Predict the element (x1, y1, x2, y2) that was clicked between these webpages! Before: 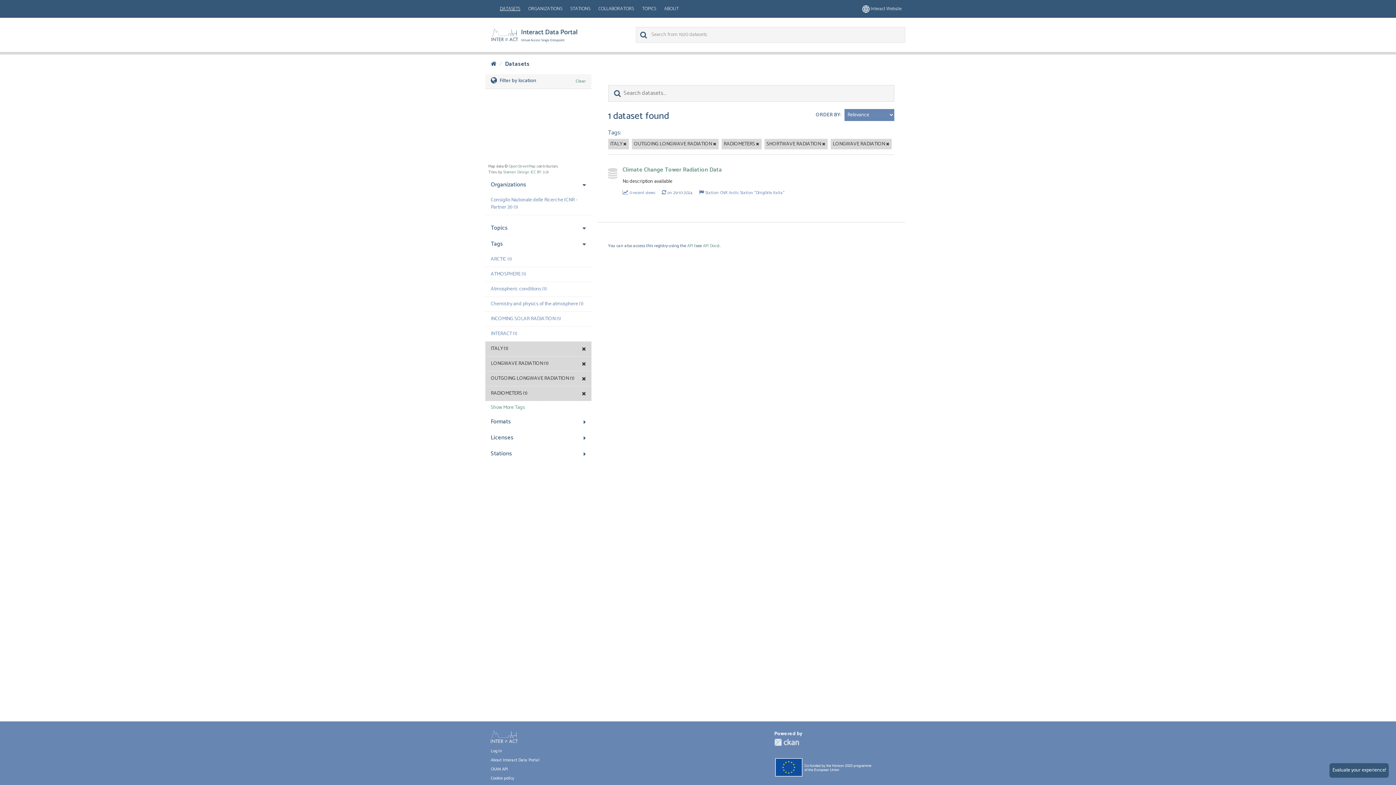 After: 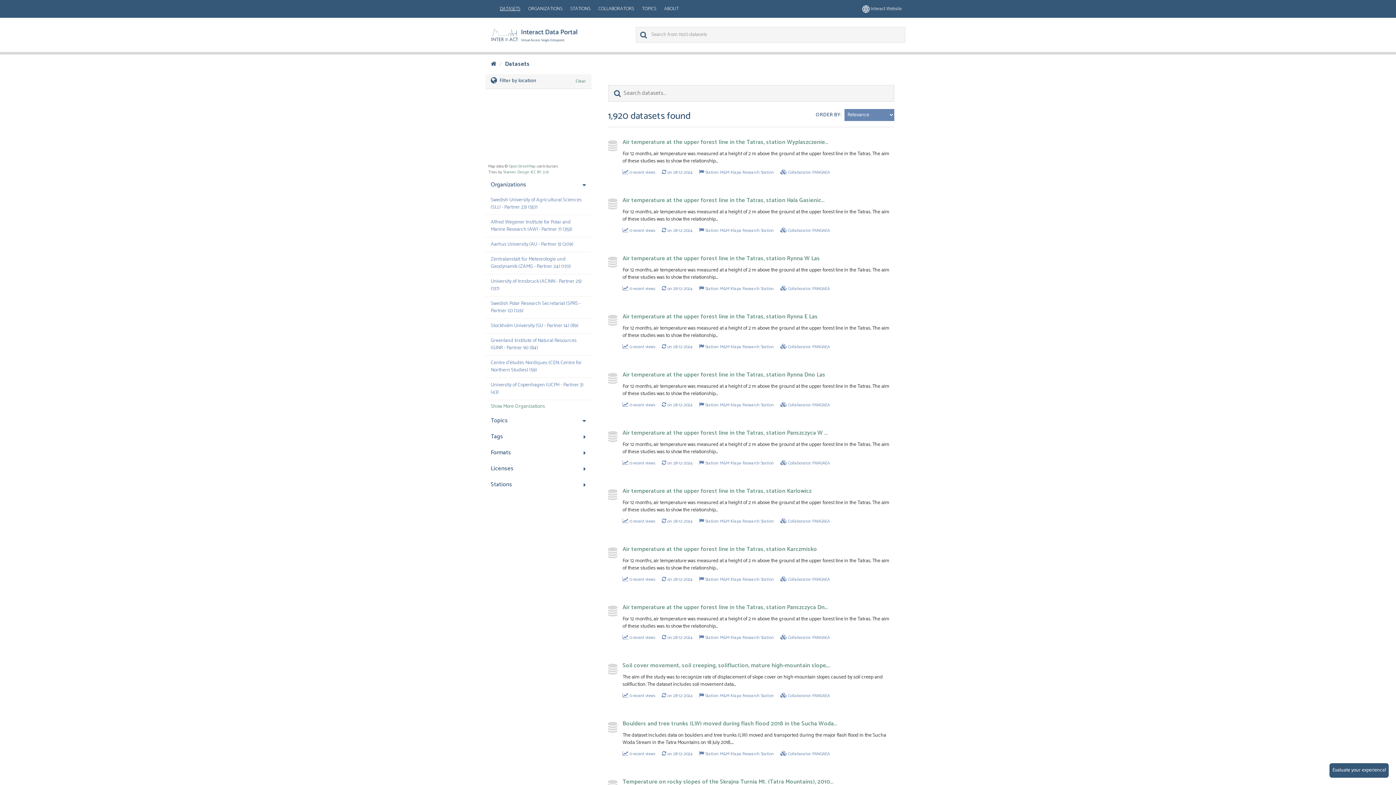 Action: label: Datasets bbox: (505, 59, 529, 69)